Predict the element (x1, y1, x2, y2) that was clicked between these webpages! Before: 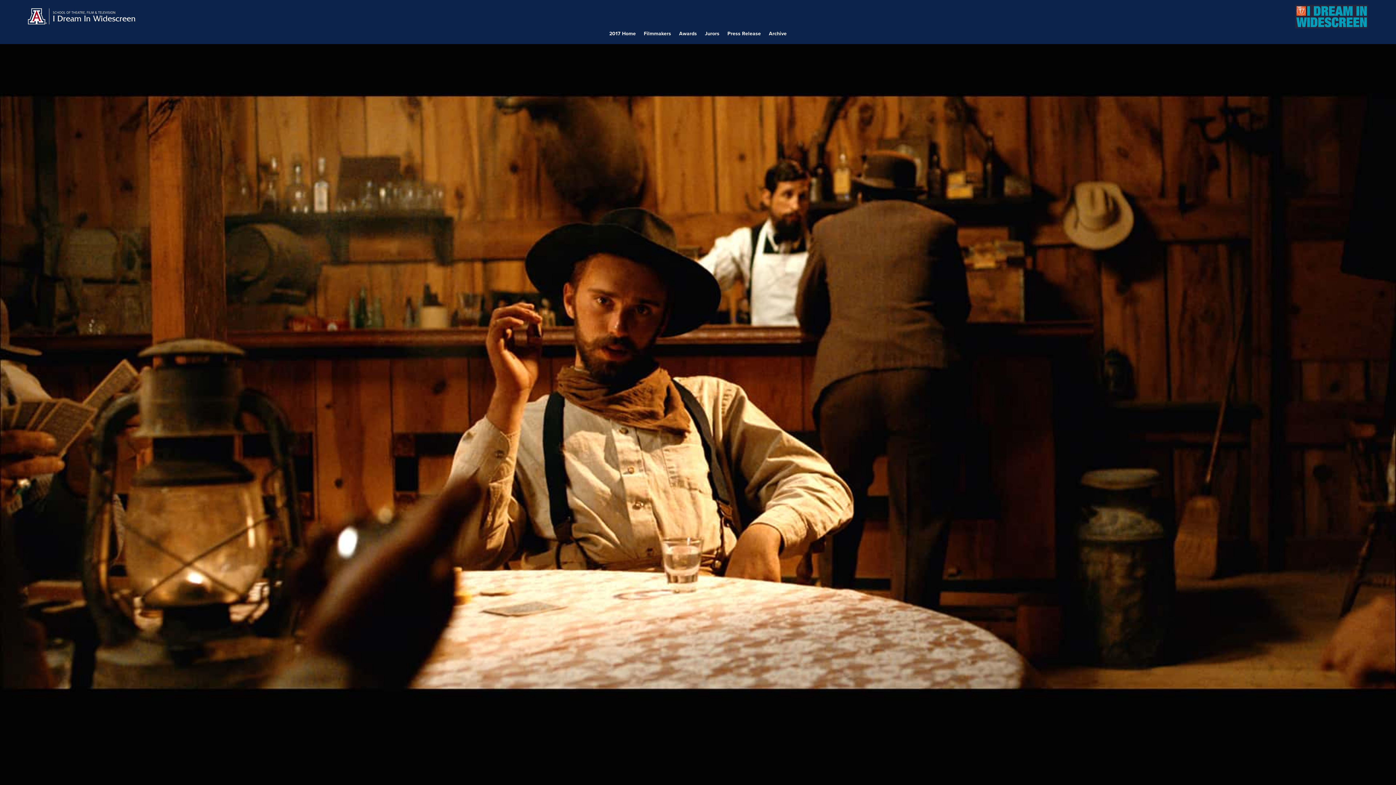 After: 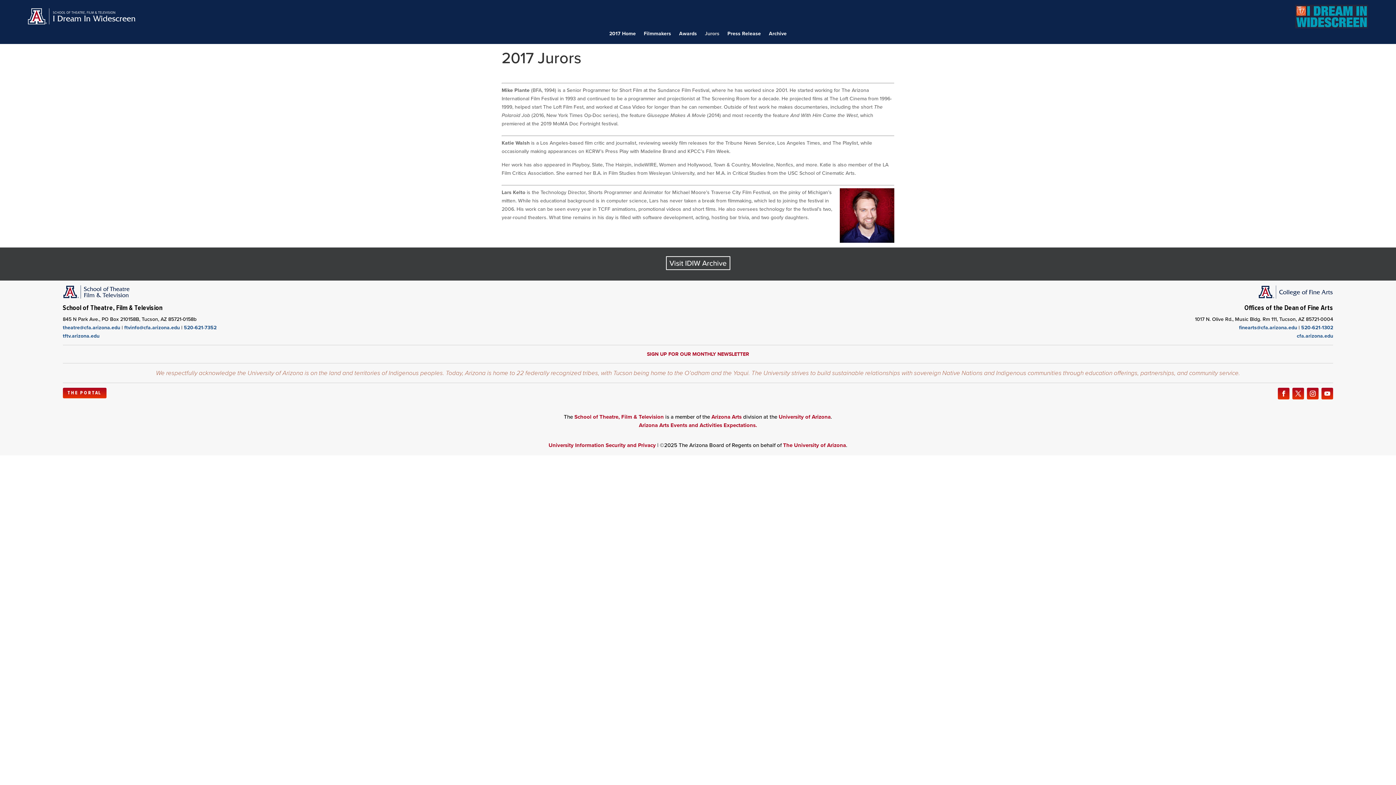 Action: bbox: (705, 31, 719, 39) label: Jurors